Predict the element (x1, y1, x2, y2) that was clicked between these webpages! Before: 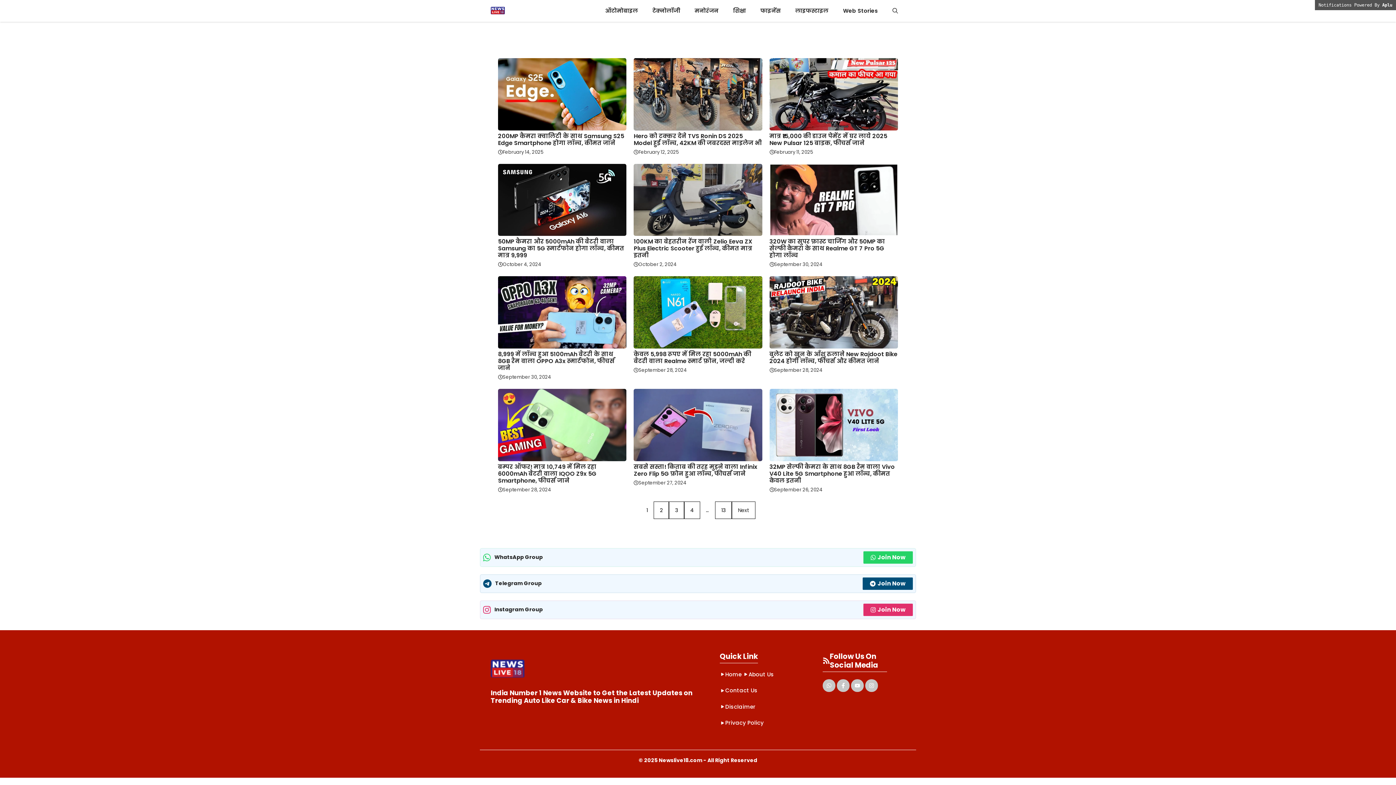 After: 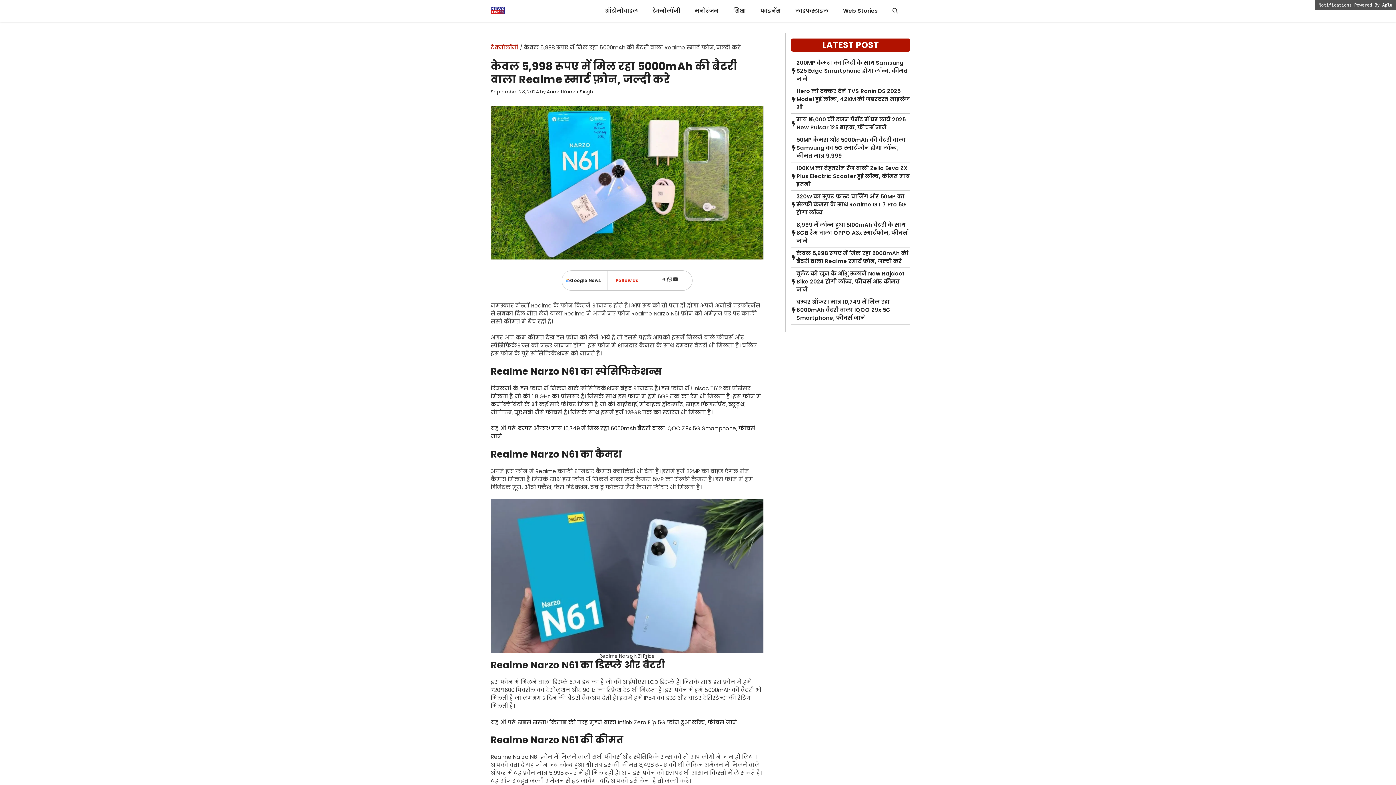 Action: label: केवल 5,998 रूपए में मिल रहा 5000mAh की बैटरी वाला Realme स्मार्ट फ़ोन, जल्दी करे bbox: (633, 350, 751, 365)